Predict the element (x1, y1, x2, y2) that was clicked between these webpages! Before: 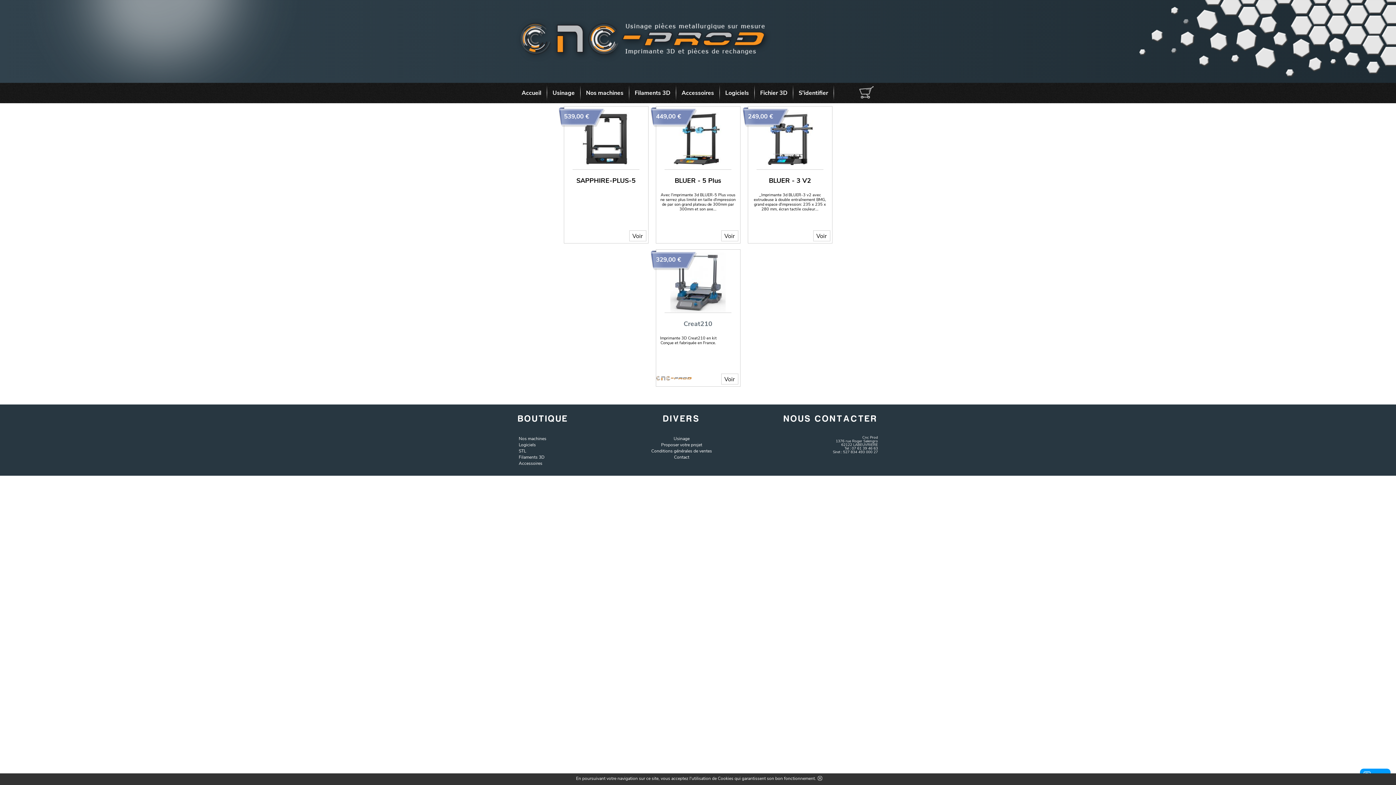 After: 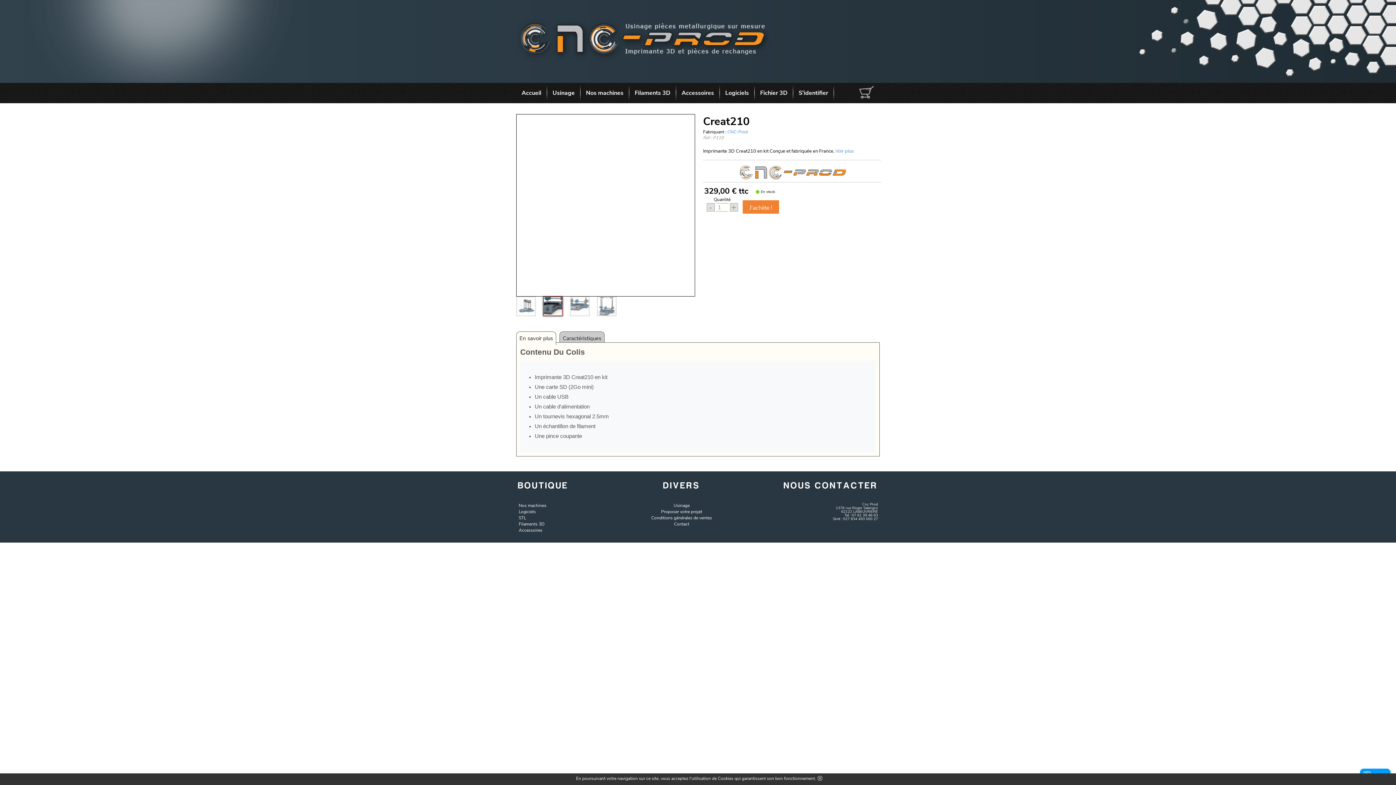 Action: bbox: (670, 306, 725, 314)